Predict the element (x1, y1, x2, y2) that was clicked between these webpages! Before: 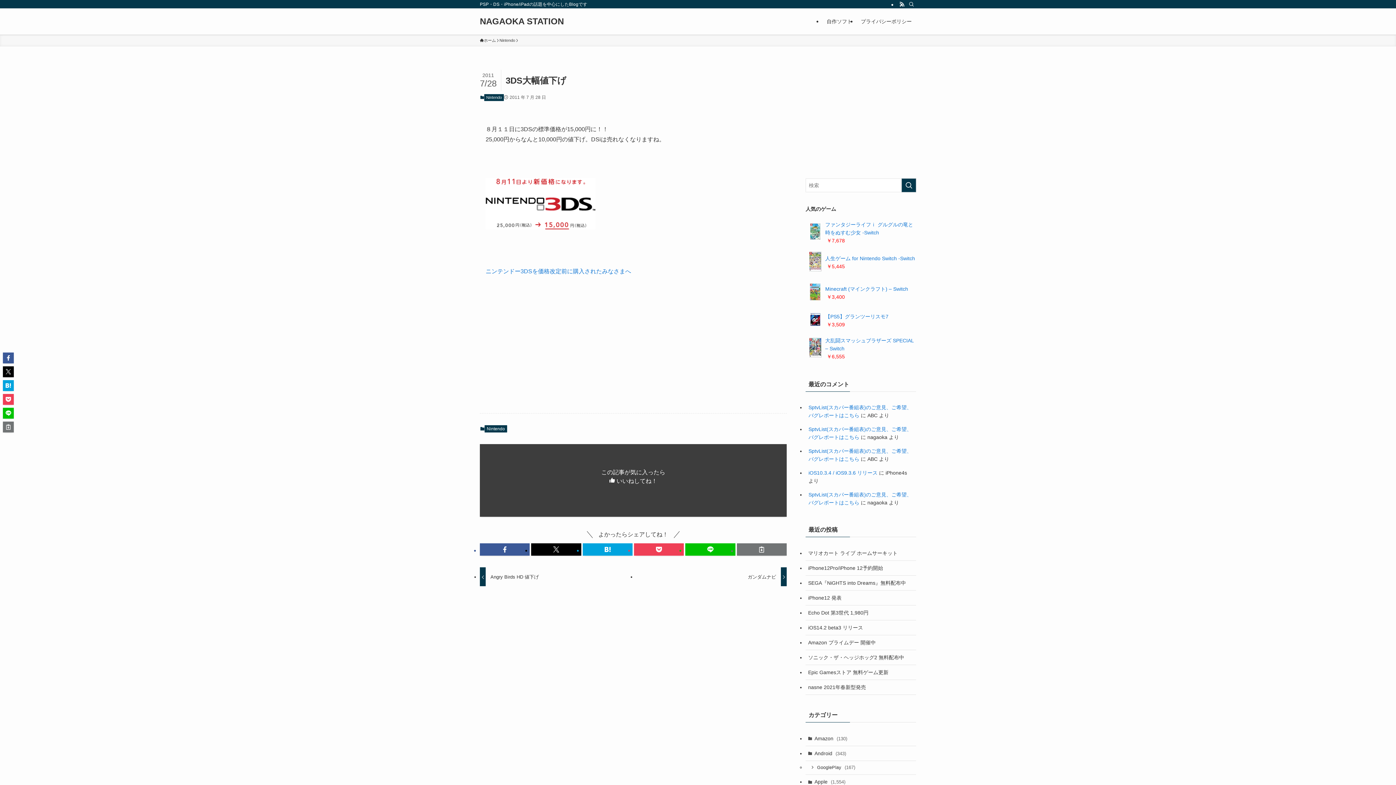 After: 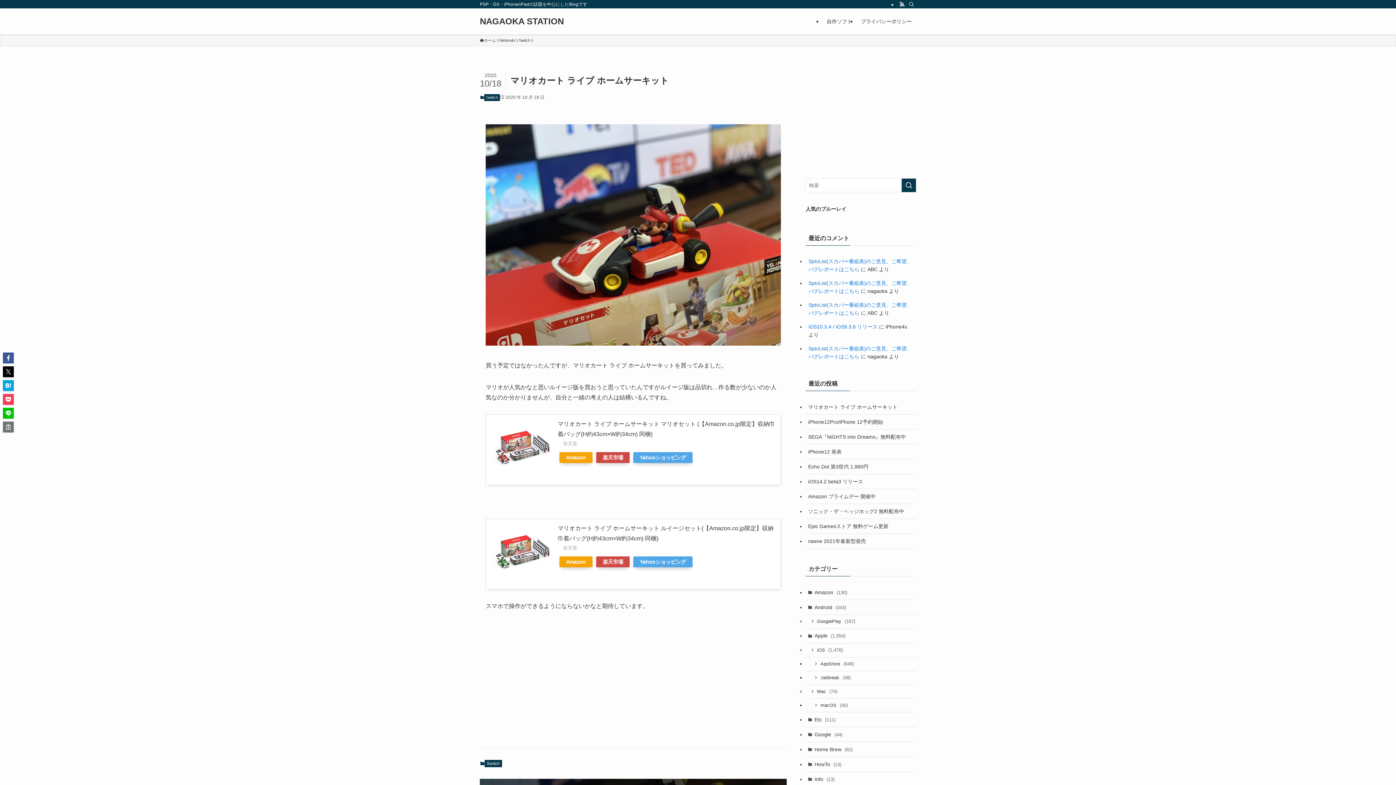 Action: bbox: (805, 546, 916, 560) label: マリオカート ライブ ホームサーキット